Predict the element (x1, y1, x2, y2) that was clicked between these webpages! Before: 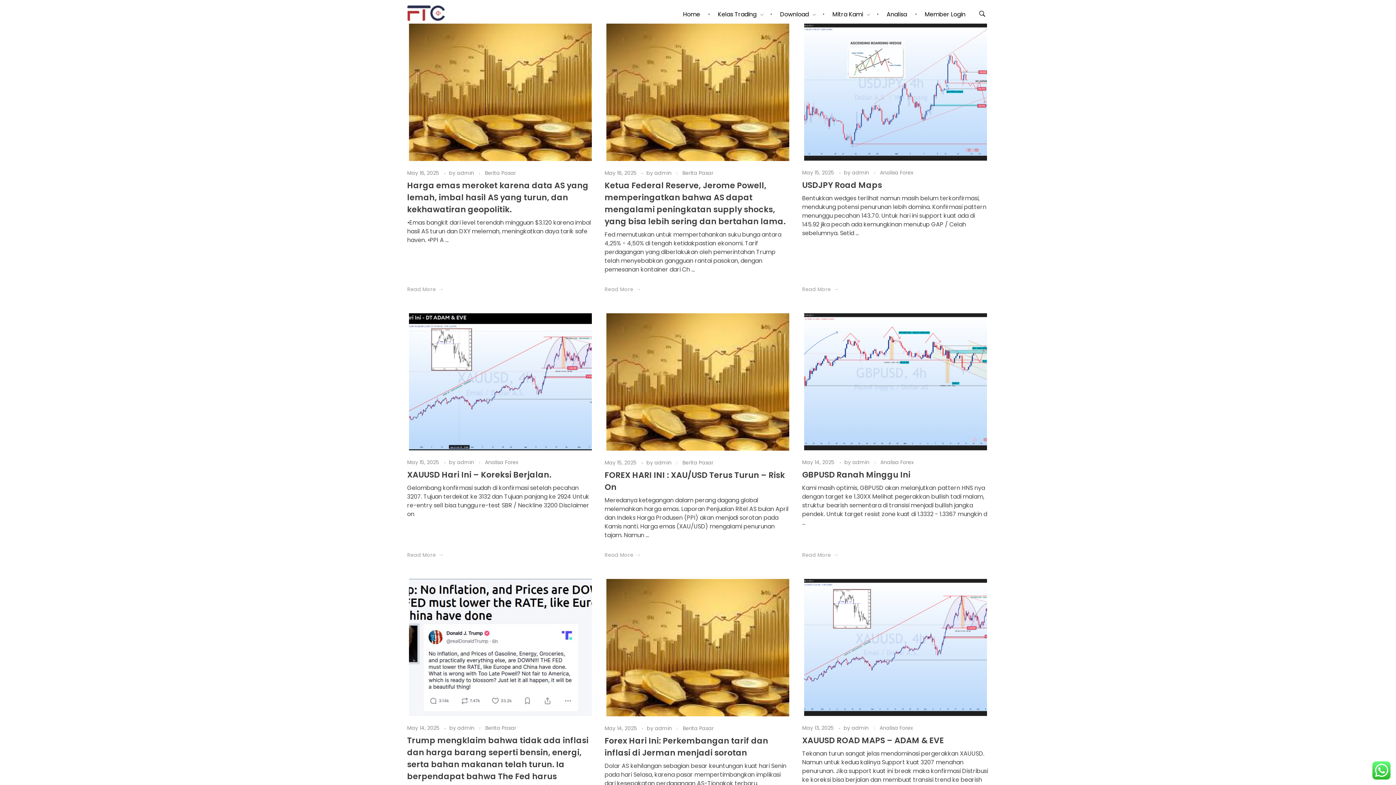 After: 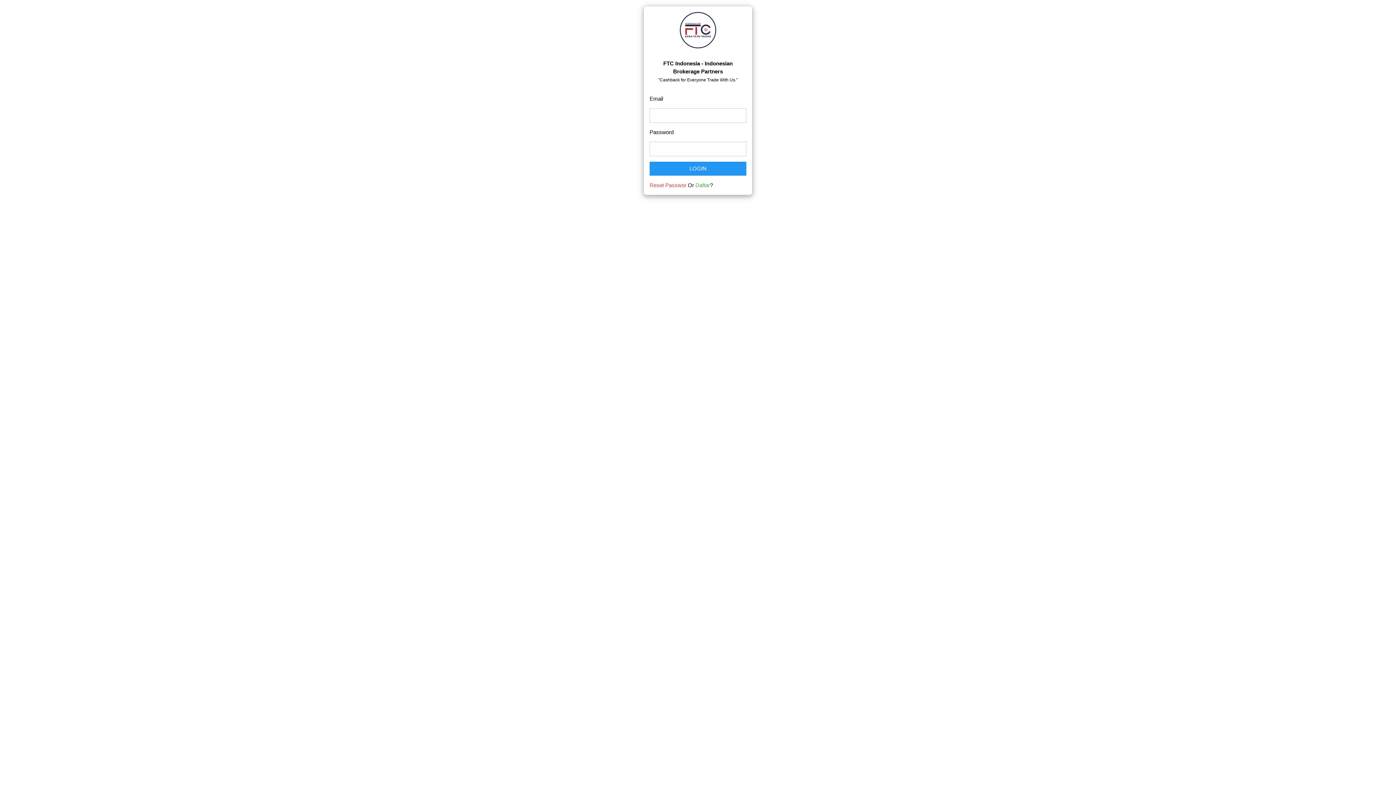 Action: bbox: (917, 10, 965, 18) label: Member Login